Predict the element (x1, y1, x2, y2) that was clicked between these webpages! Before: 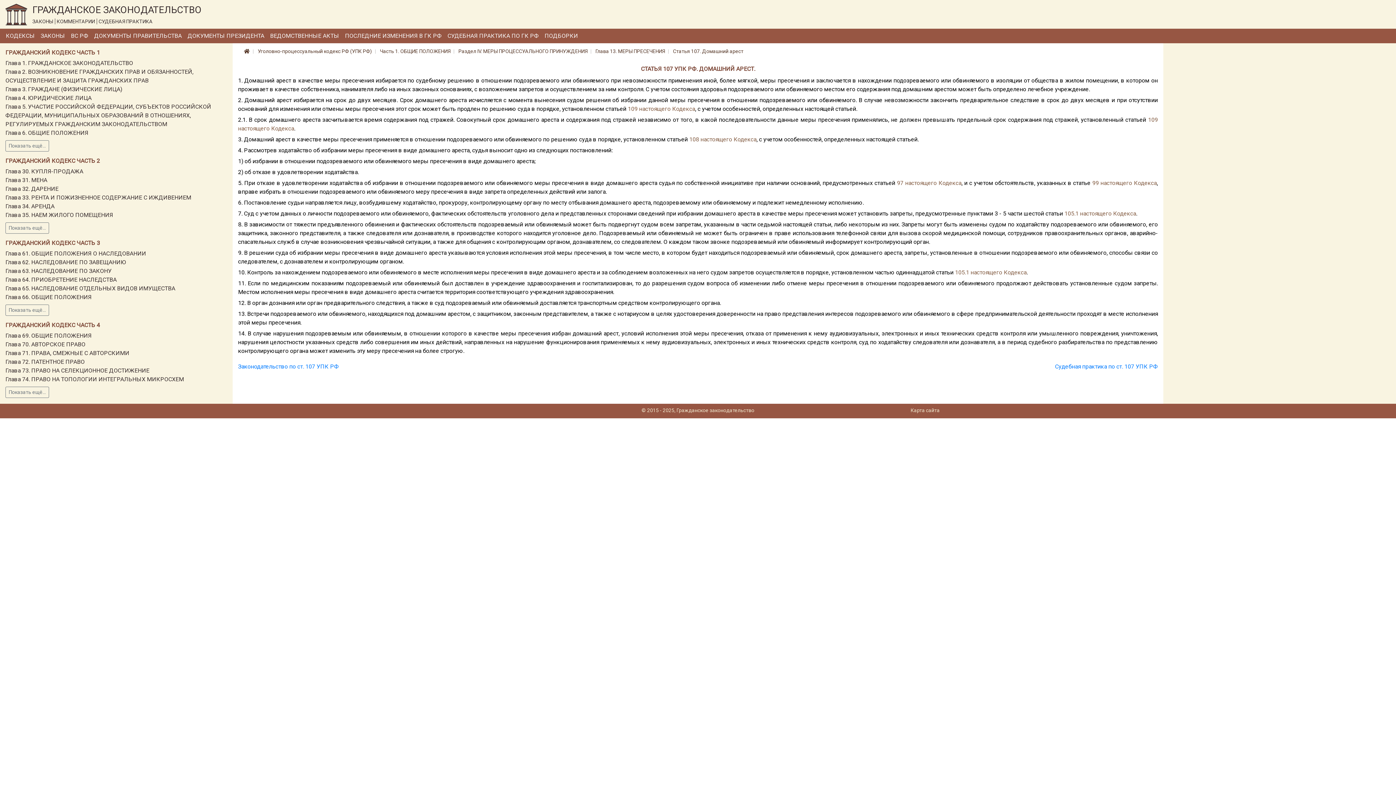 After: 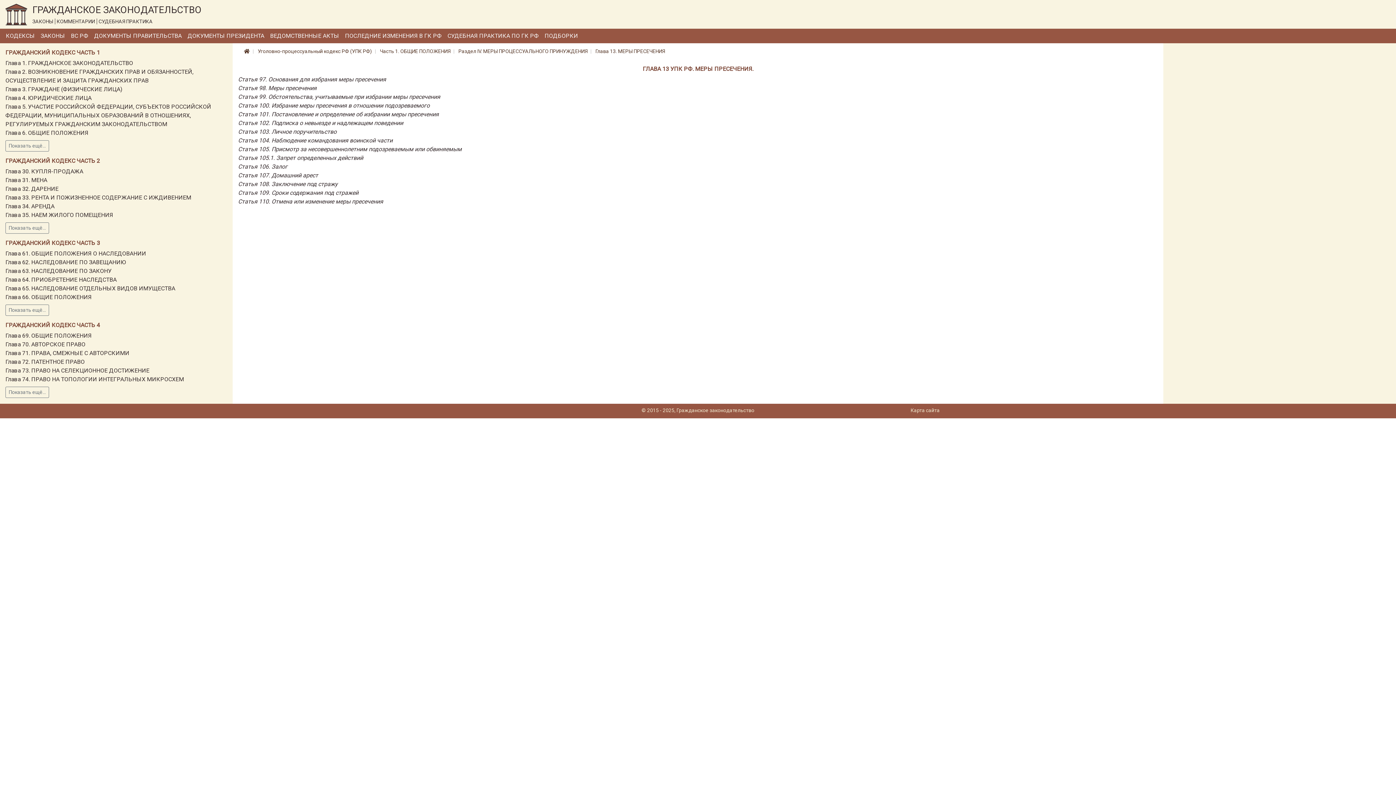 Action: bbox: (595, 48, 665, 54) label: Глава 13. МЕРЫ ПРЕСЕЧЕНИЯ